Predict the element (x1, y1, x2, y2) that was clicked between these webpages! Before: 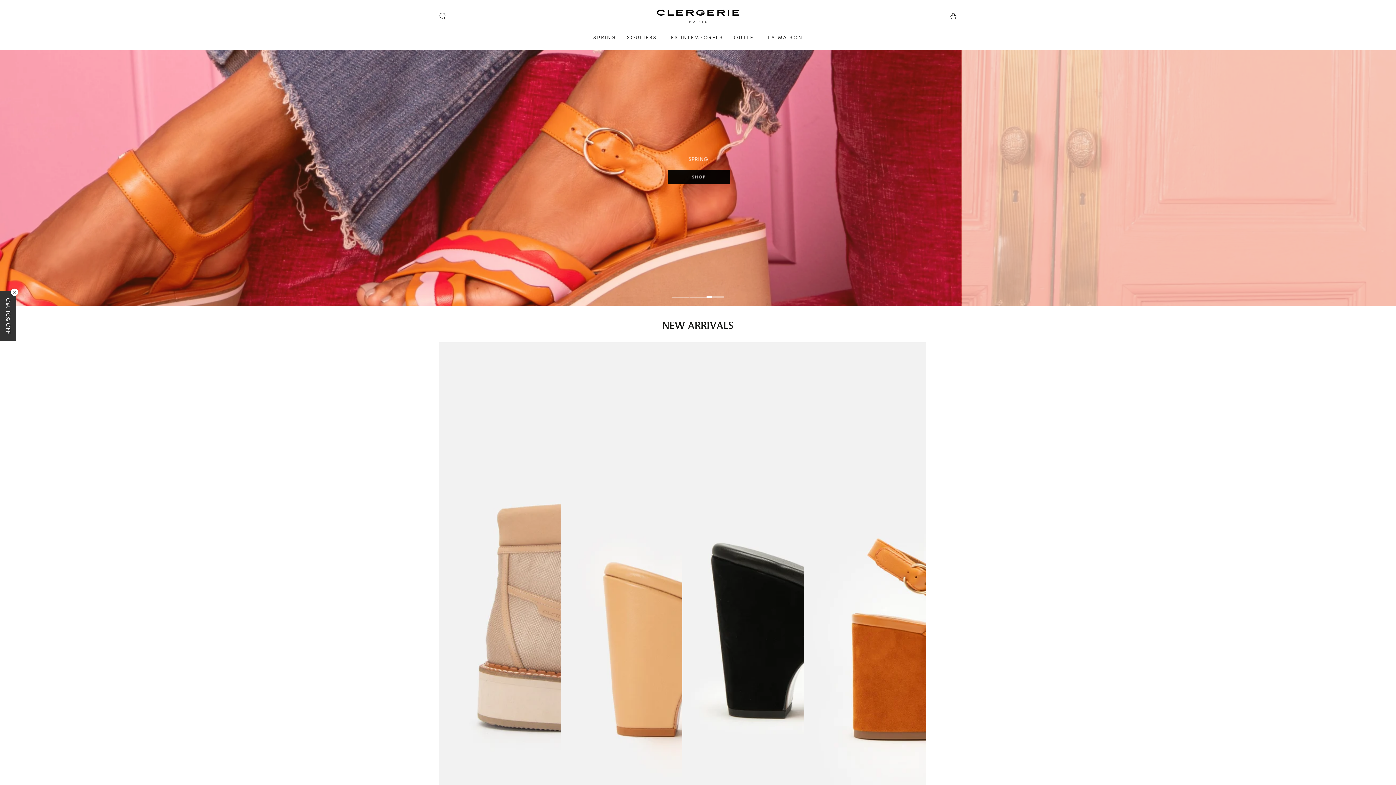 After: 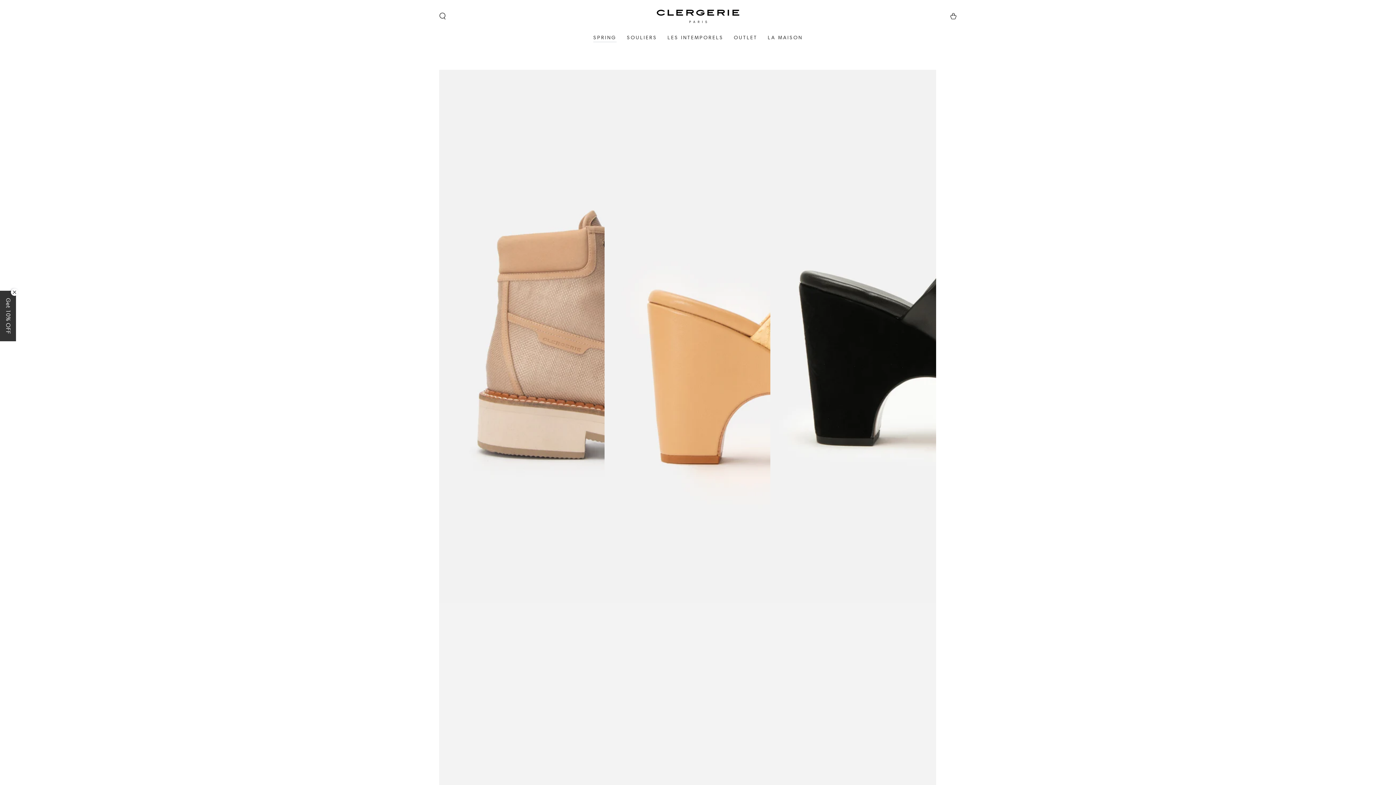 Action: label: SPRING bbox: (588, 29, 621, 46)